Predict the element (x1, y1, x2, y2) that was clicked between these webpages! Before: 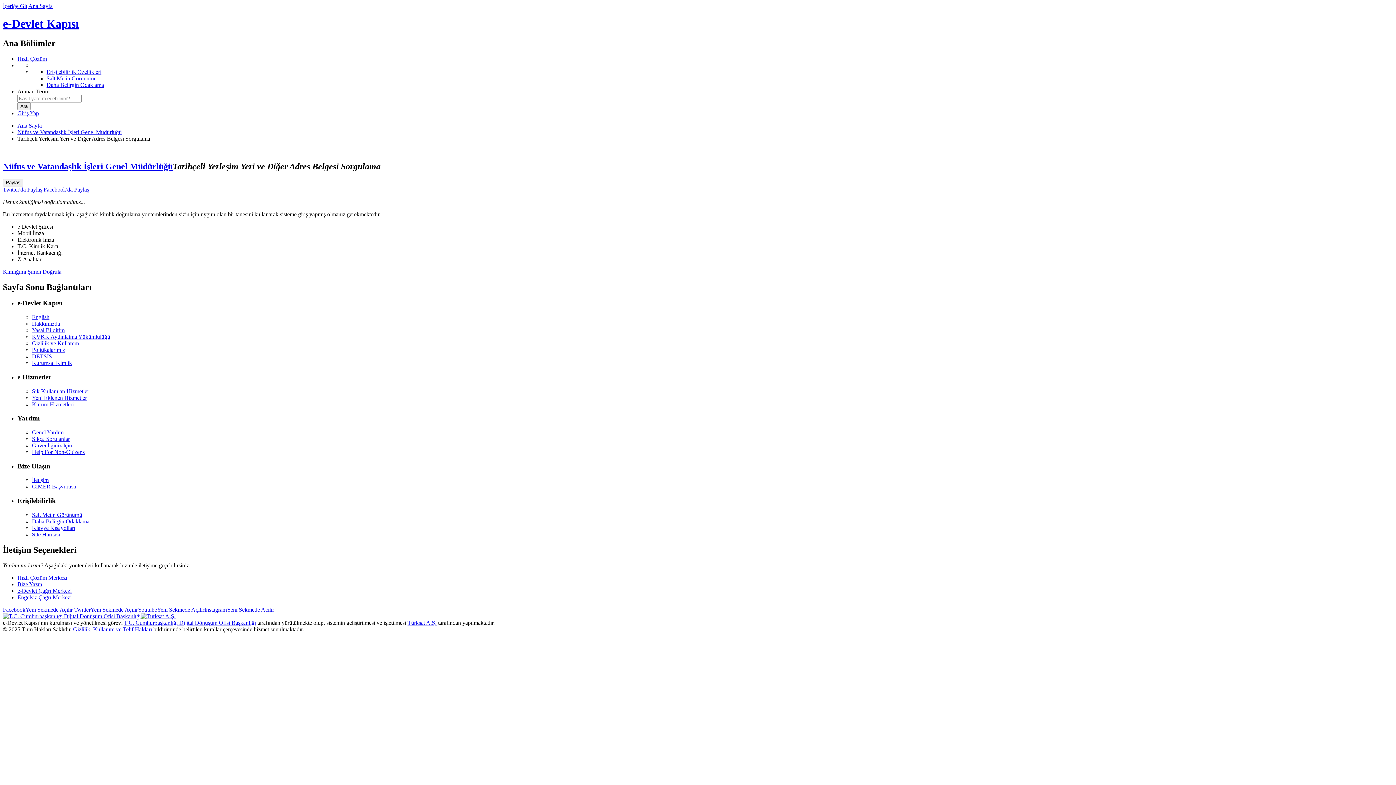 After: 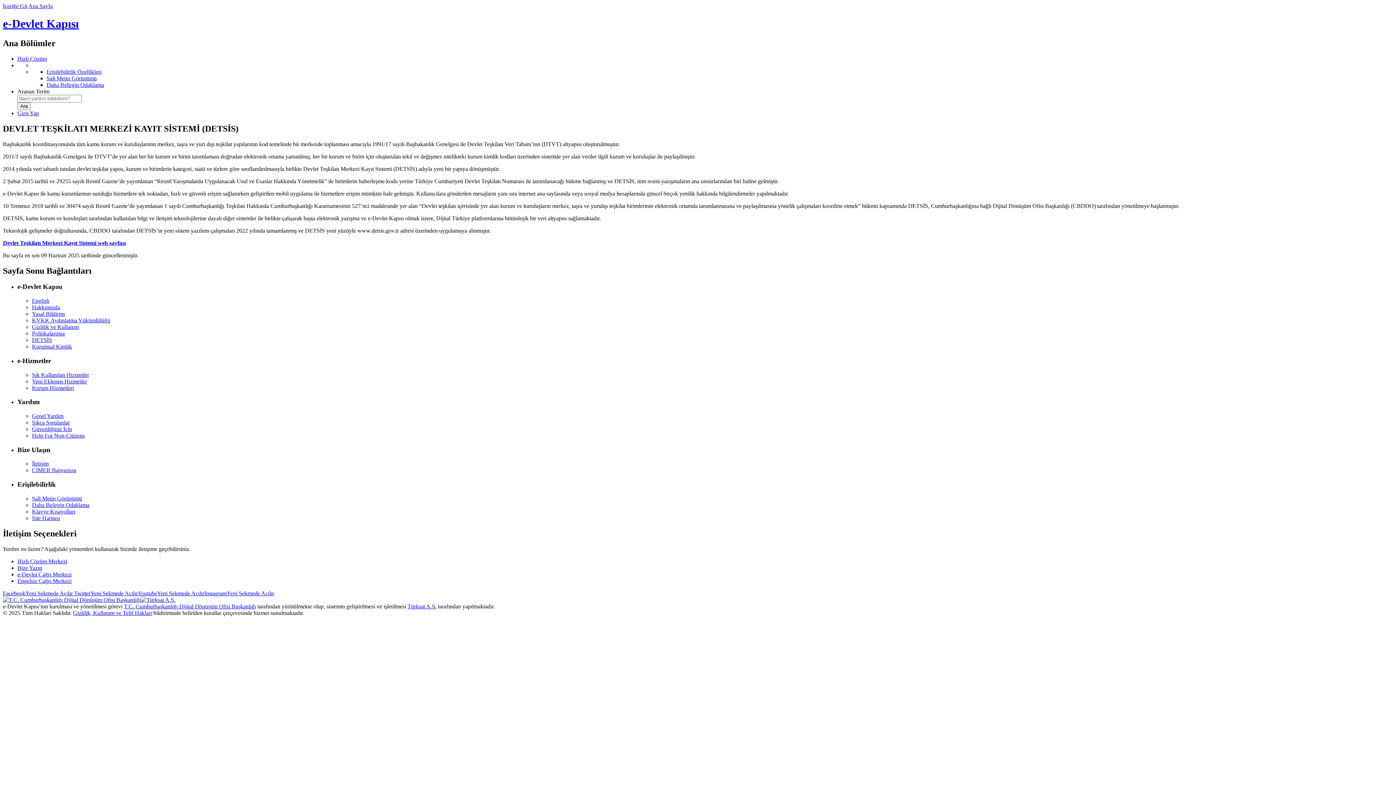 Action: bbox: (32, 353, 52, 359) label: DETSİS